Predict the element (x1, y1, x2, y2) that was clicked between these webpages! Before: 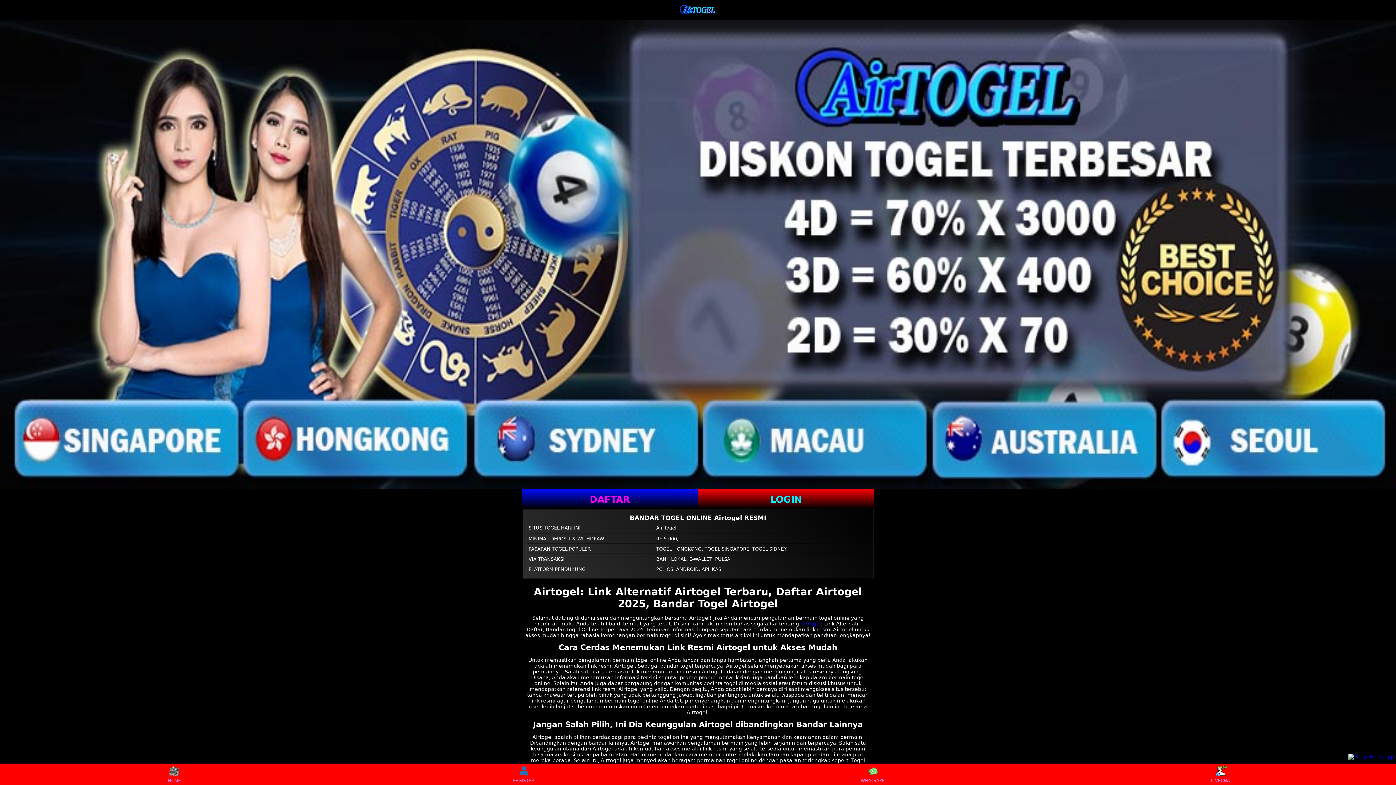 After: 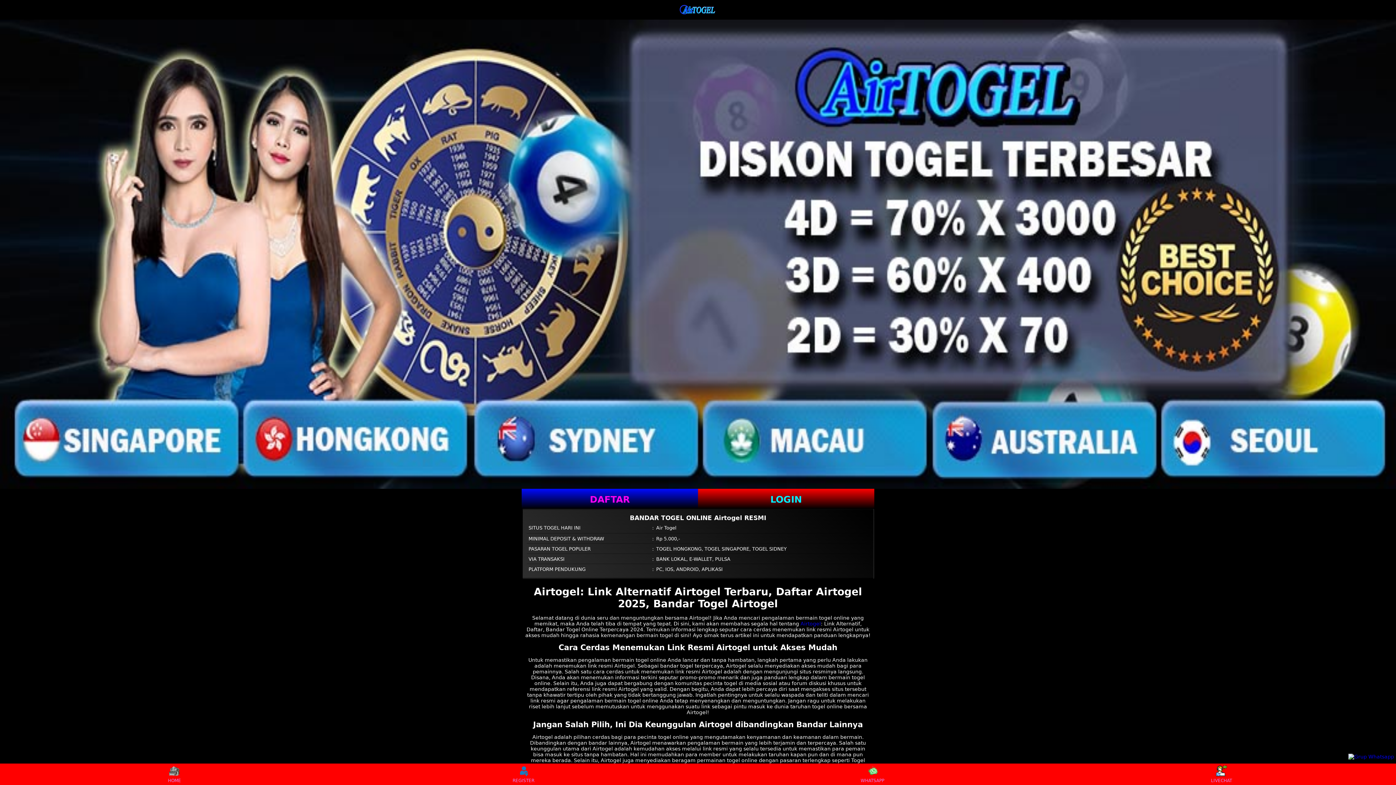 Action: bbox: (678, 3, 717, 15)